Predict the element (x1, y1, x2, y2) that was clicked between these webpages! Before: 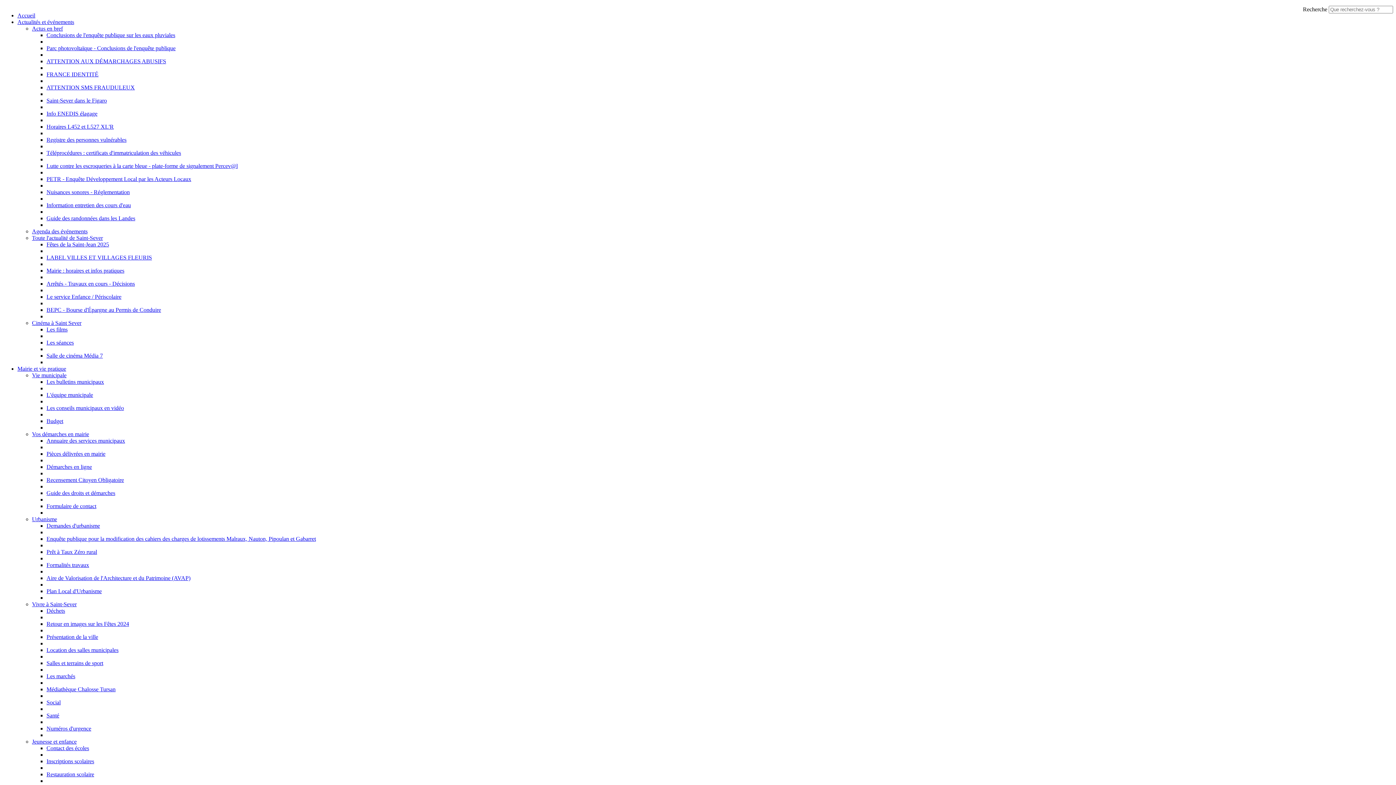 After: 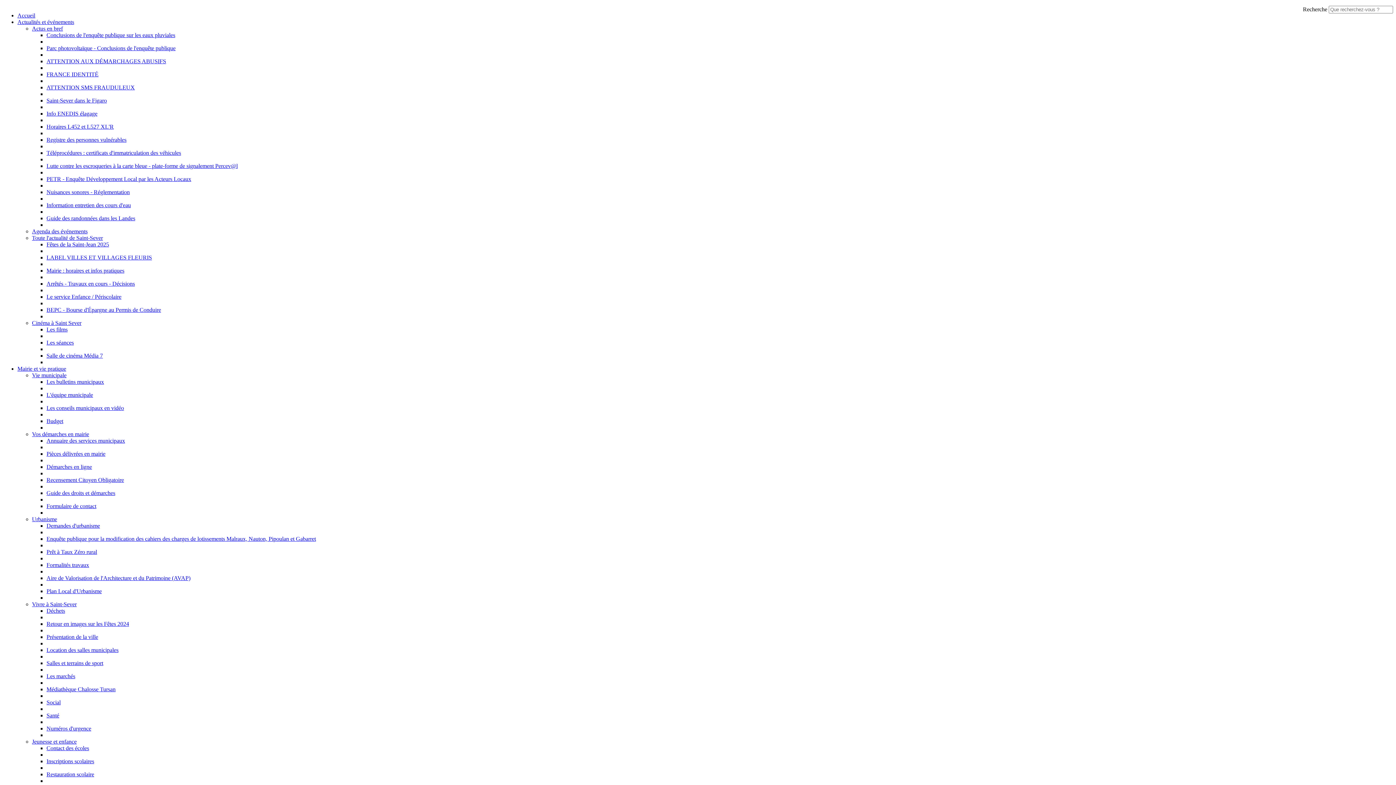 Action: bbox: (46, 725, 91, 732) label: Numéros d'urgence